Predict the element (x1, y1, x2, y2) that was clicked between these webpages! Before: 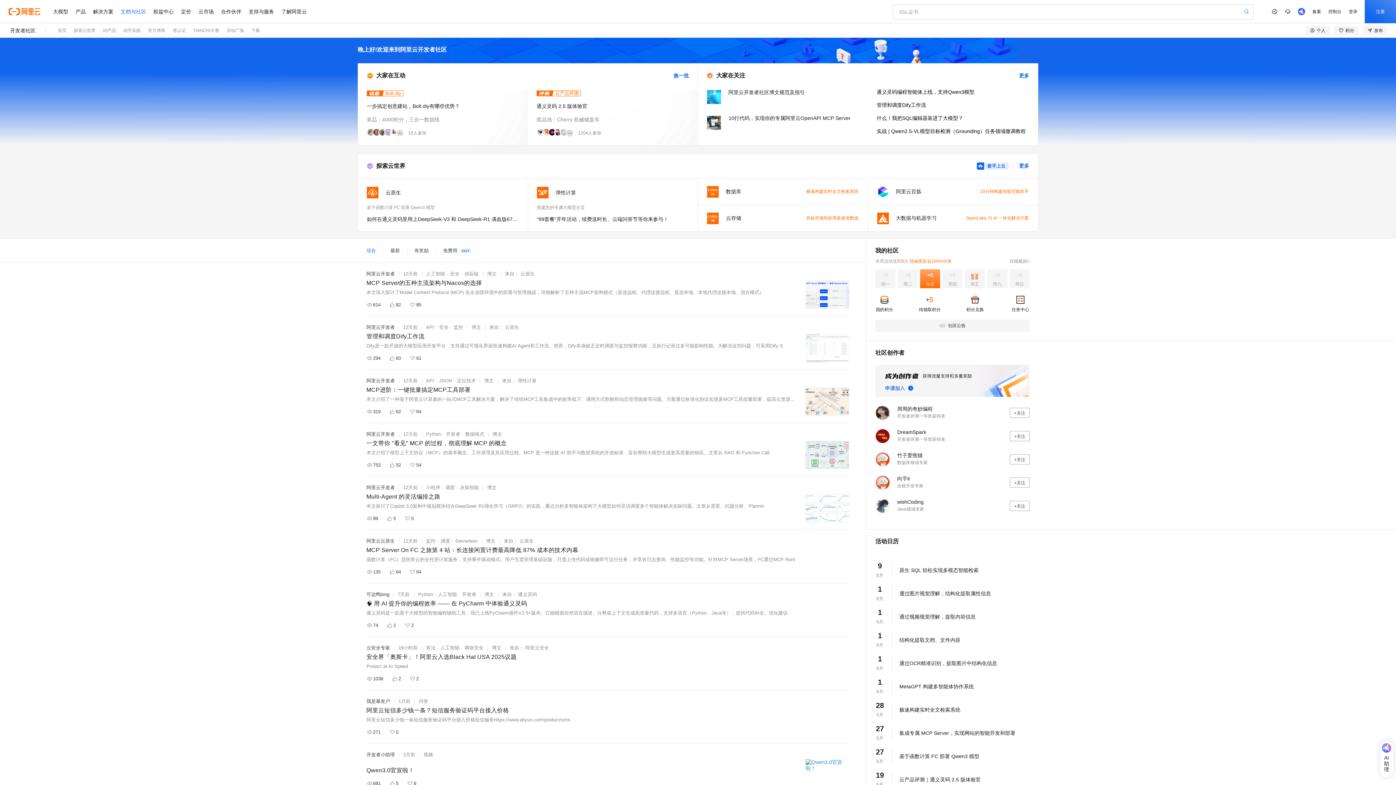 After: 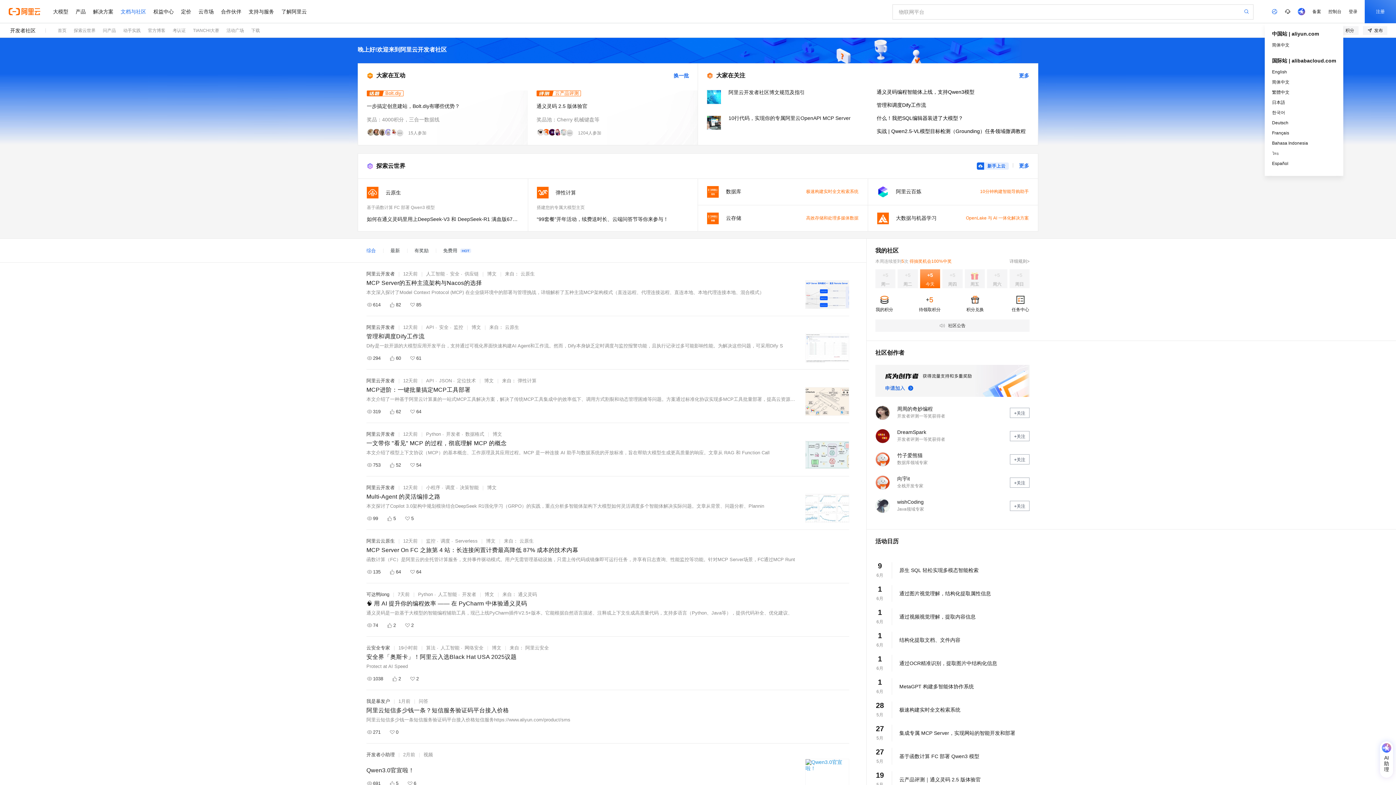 Action: bbox: (1268, 0, 1281, 23)